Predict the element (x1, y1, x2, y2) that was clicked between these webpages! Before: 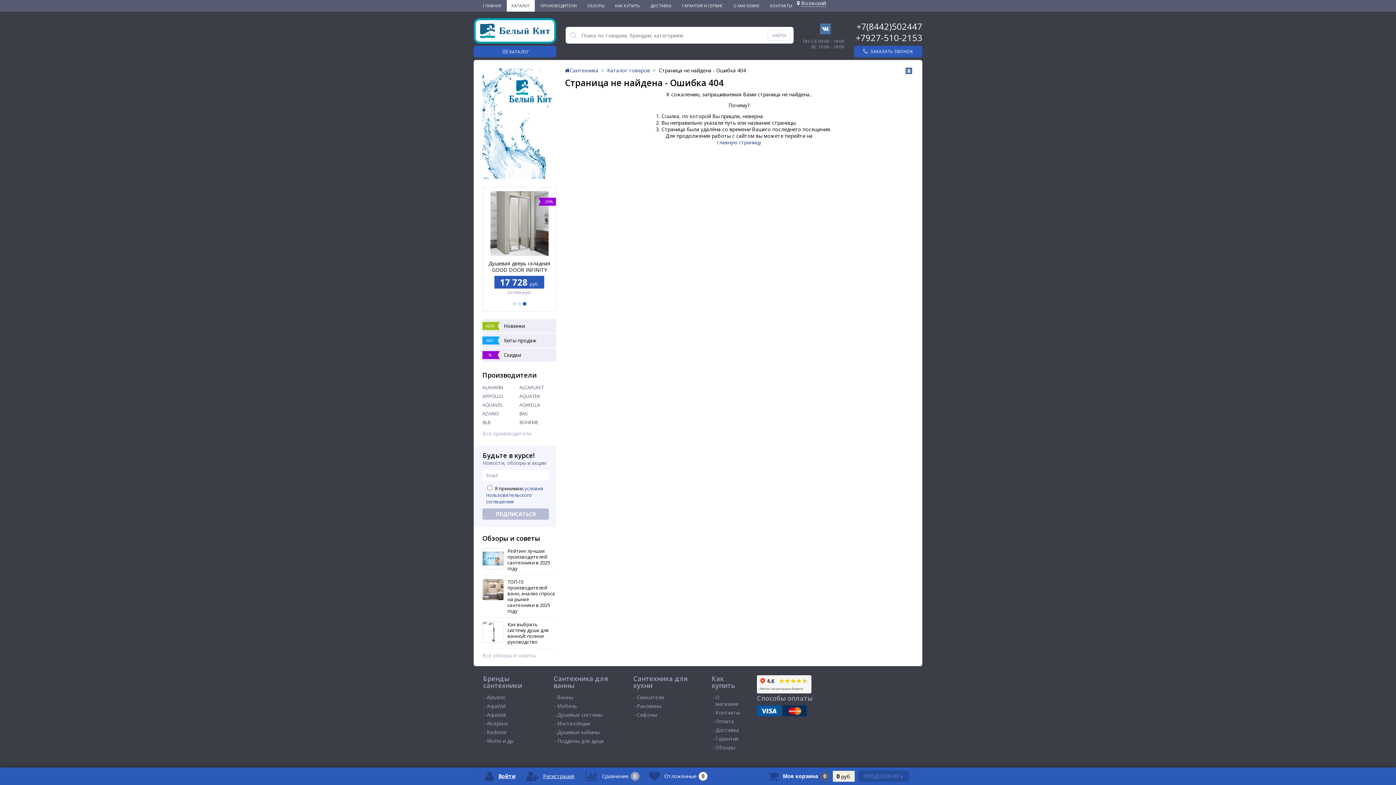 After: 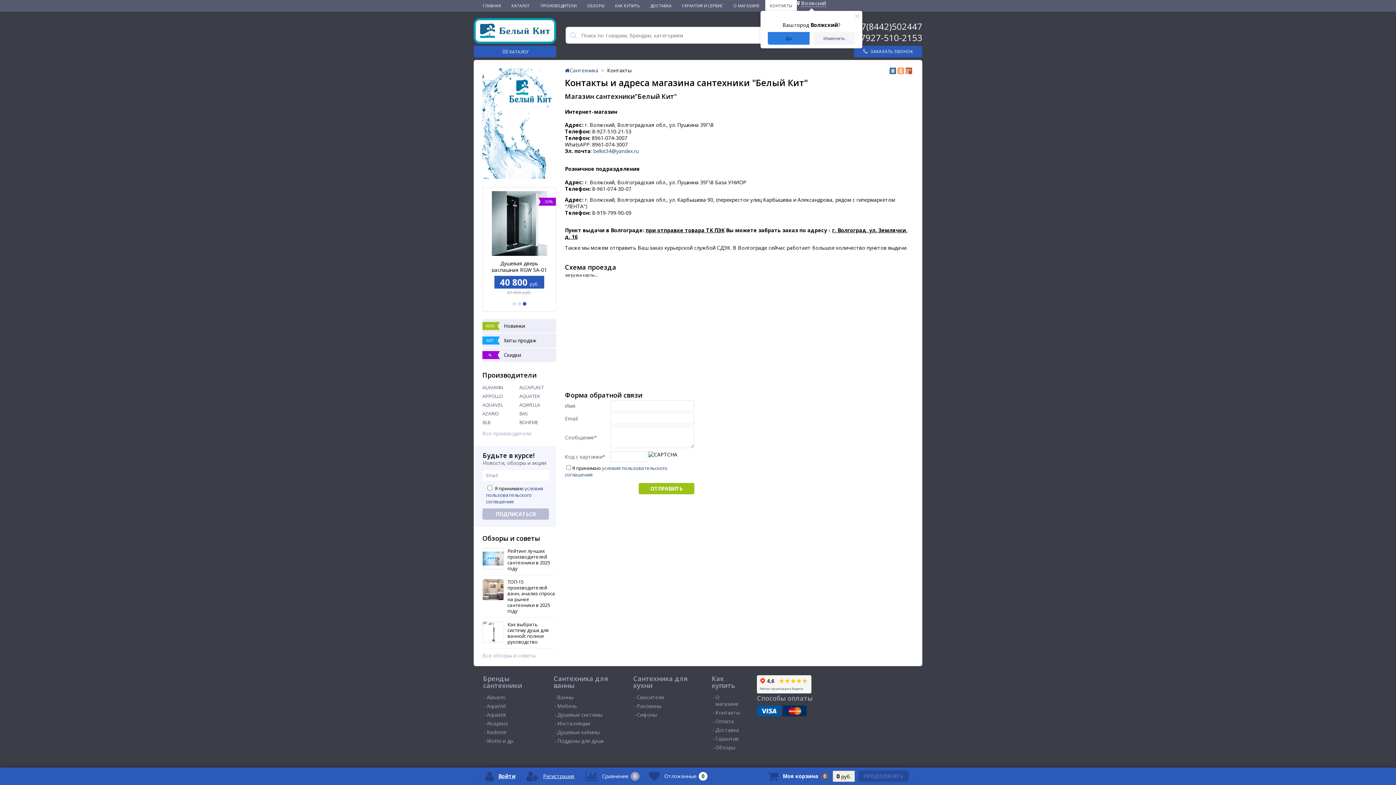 Action: label: КОНТАКТЫ bbox: (765, 0, 797, 11)